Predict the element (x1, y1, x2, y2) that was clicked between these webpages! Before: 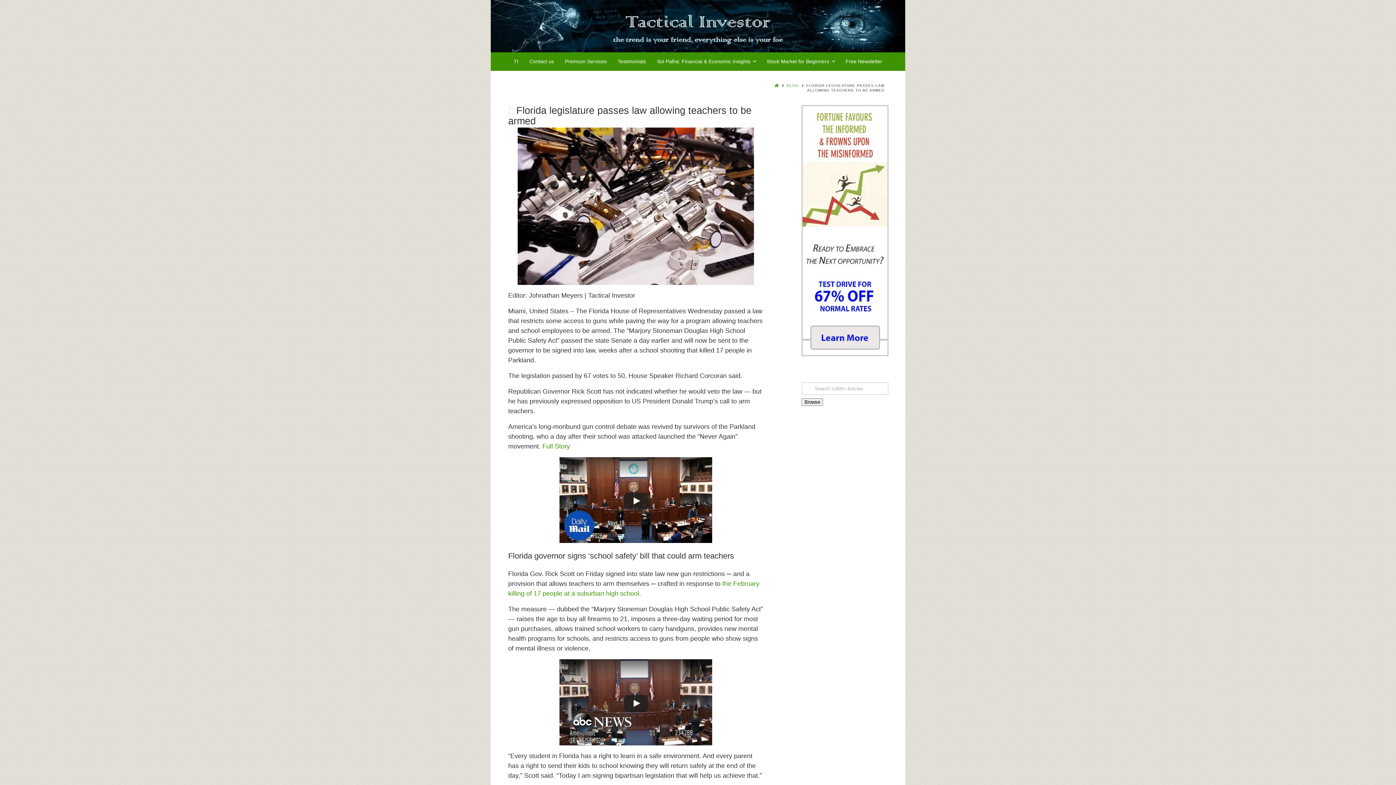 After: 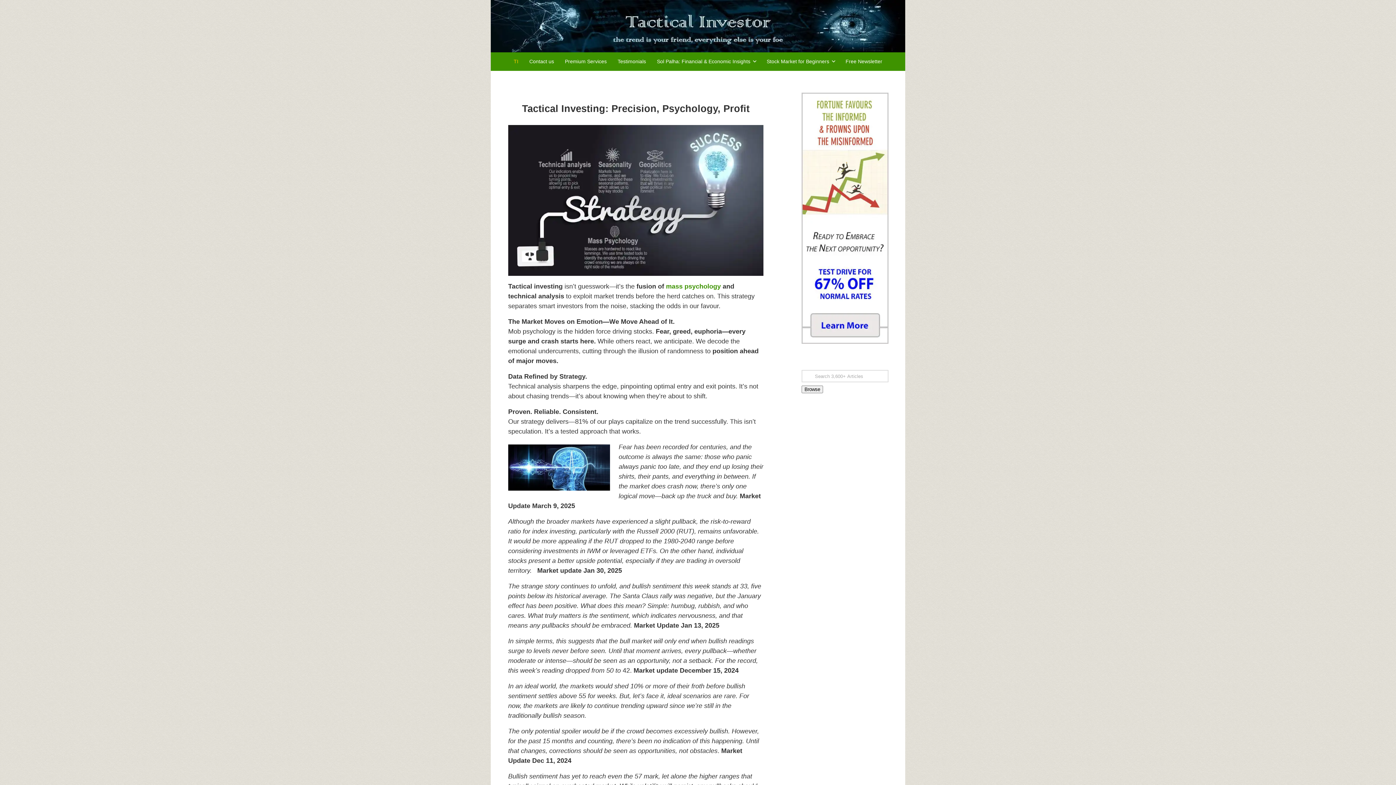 Action: bbox: (490, 0, 905, 52)